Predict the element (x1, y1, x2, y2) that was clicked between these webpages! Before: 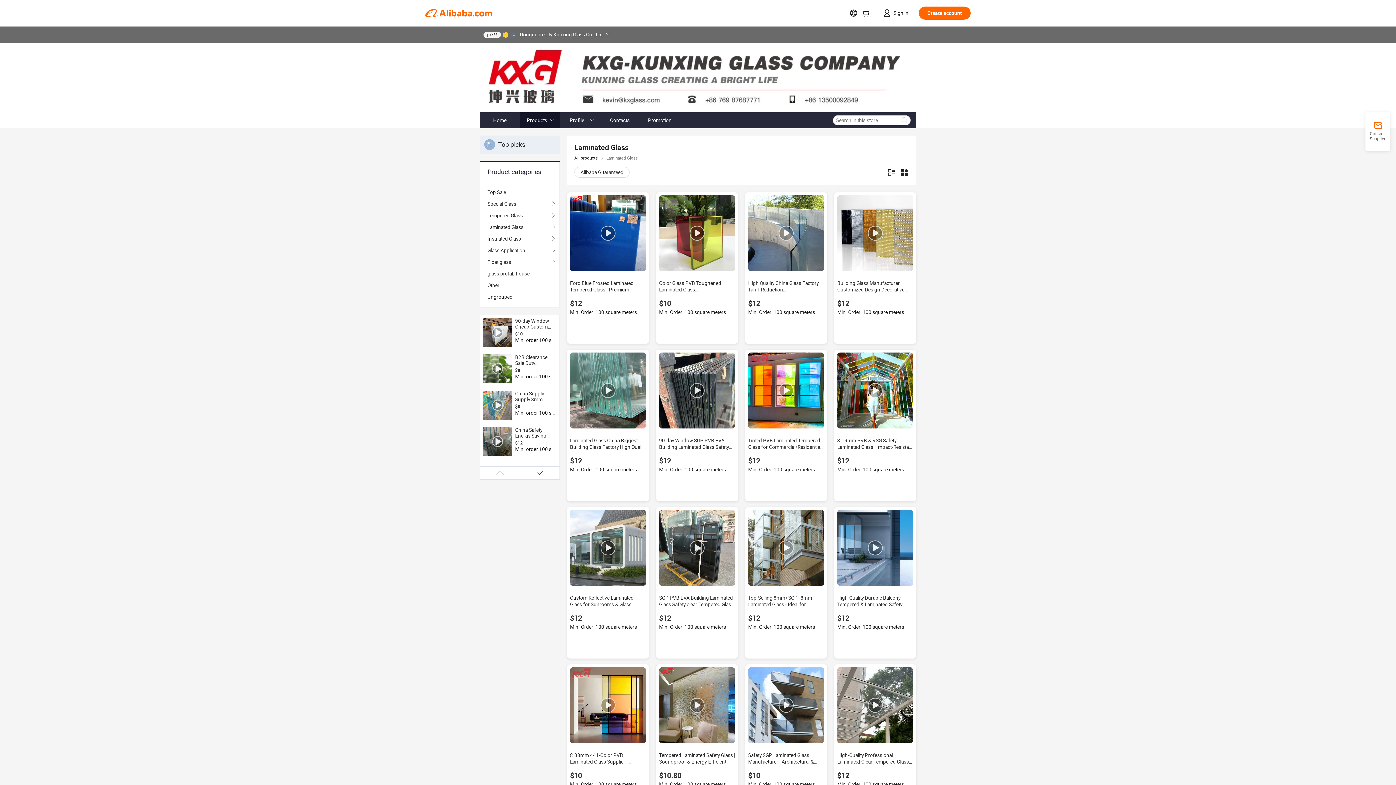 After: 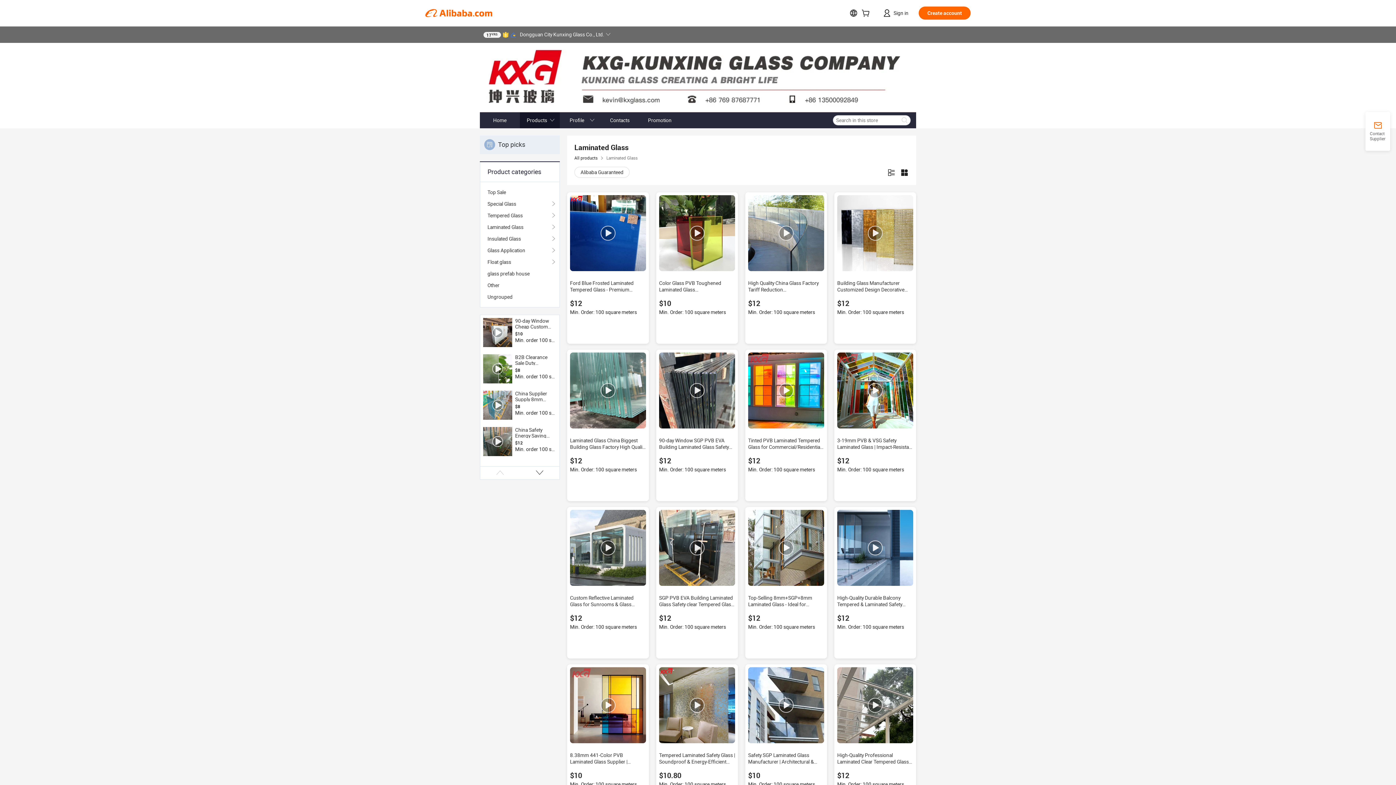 Action: bbox: (748, 667, 824, 743)